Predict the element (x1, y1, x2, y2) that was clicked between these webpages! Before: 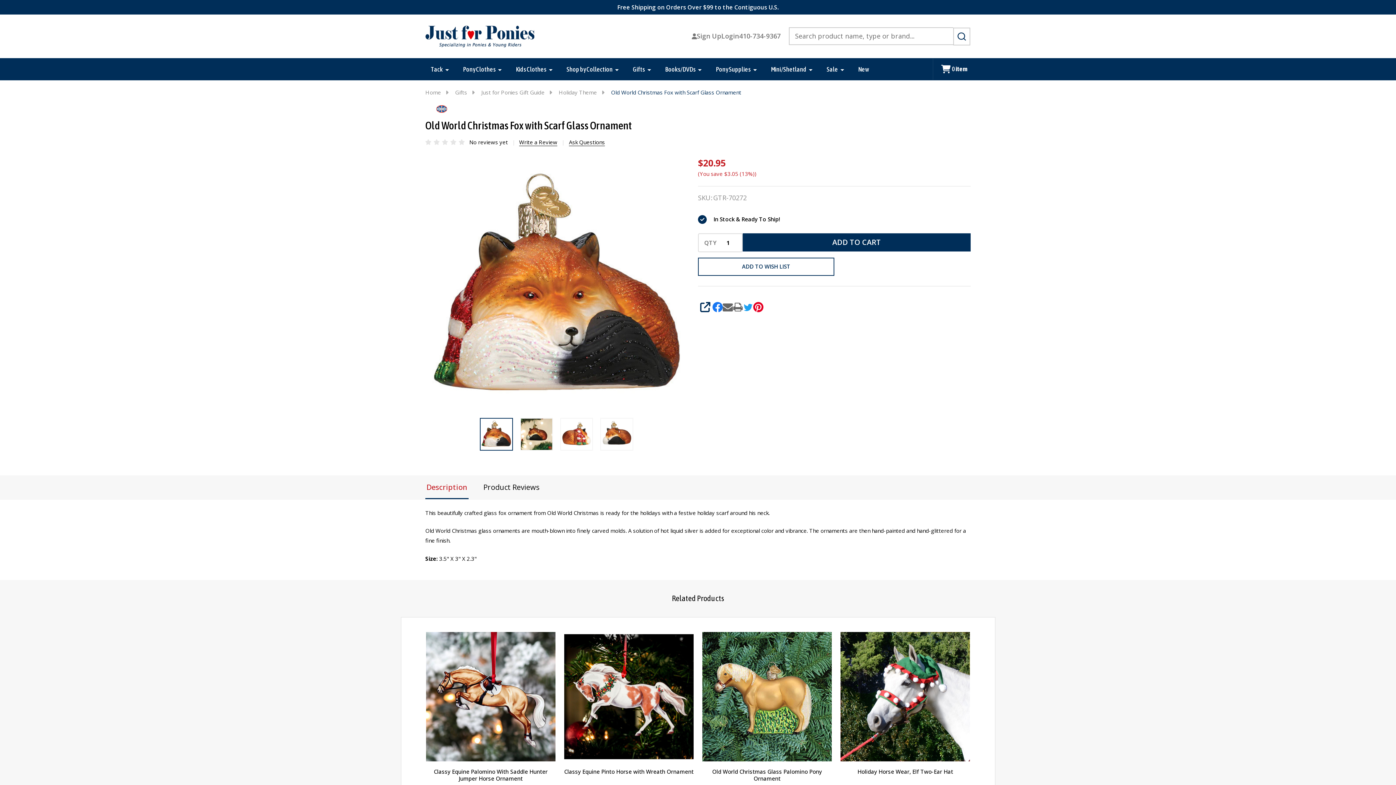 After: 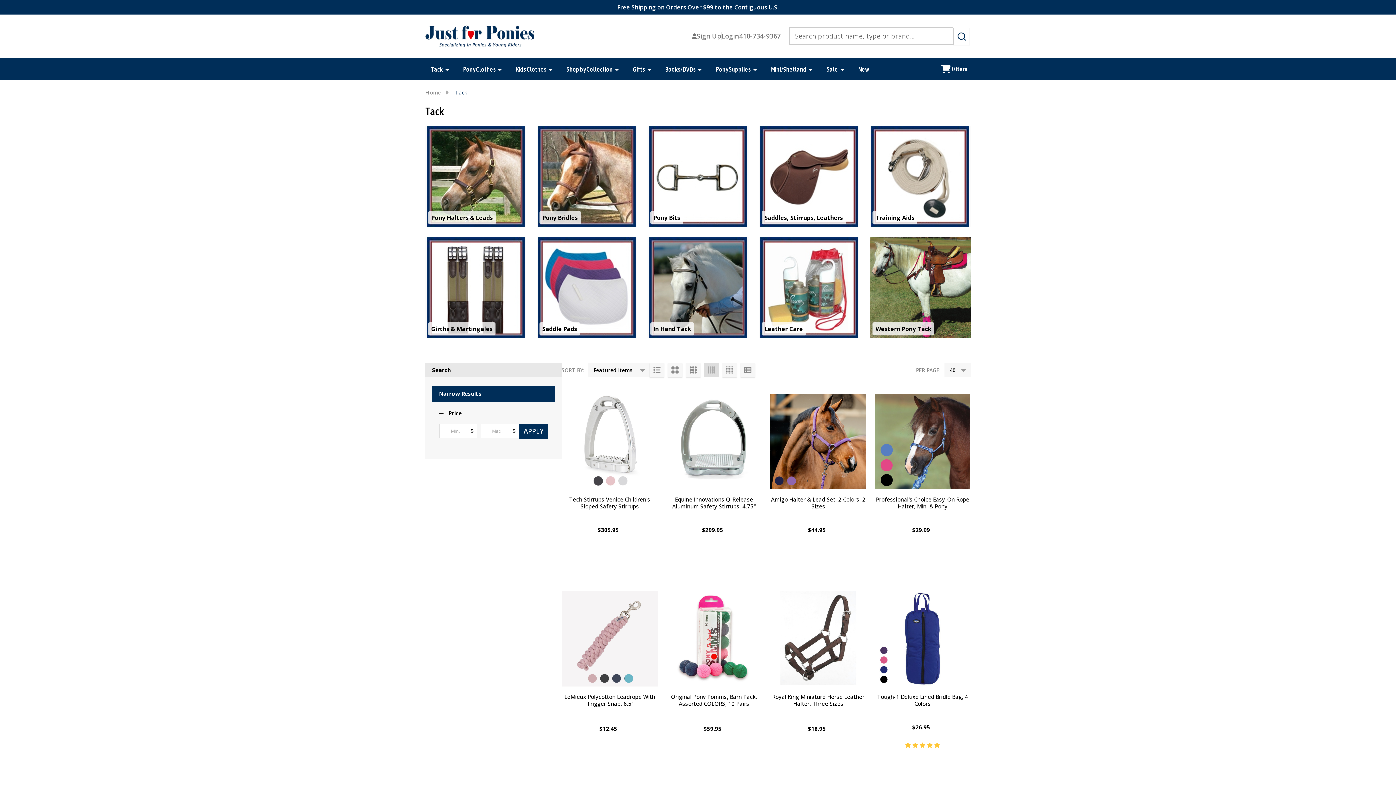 Action: label: Tack bbox: (425, 58, 451, 80)